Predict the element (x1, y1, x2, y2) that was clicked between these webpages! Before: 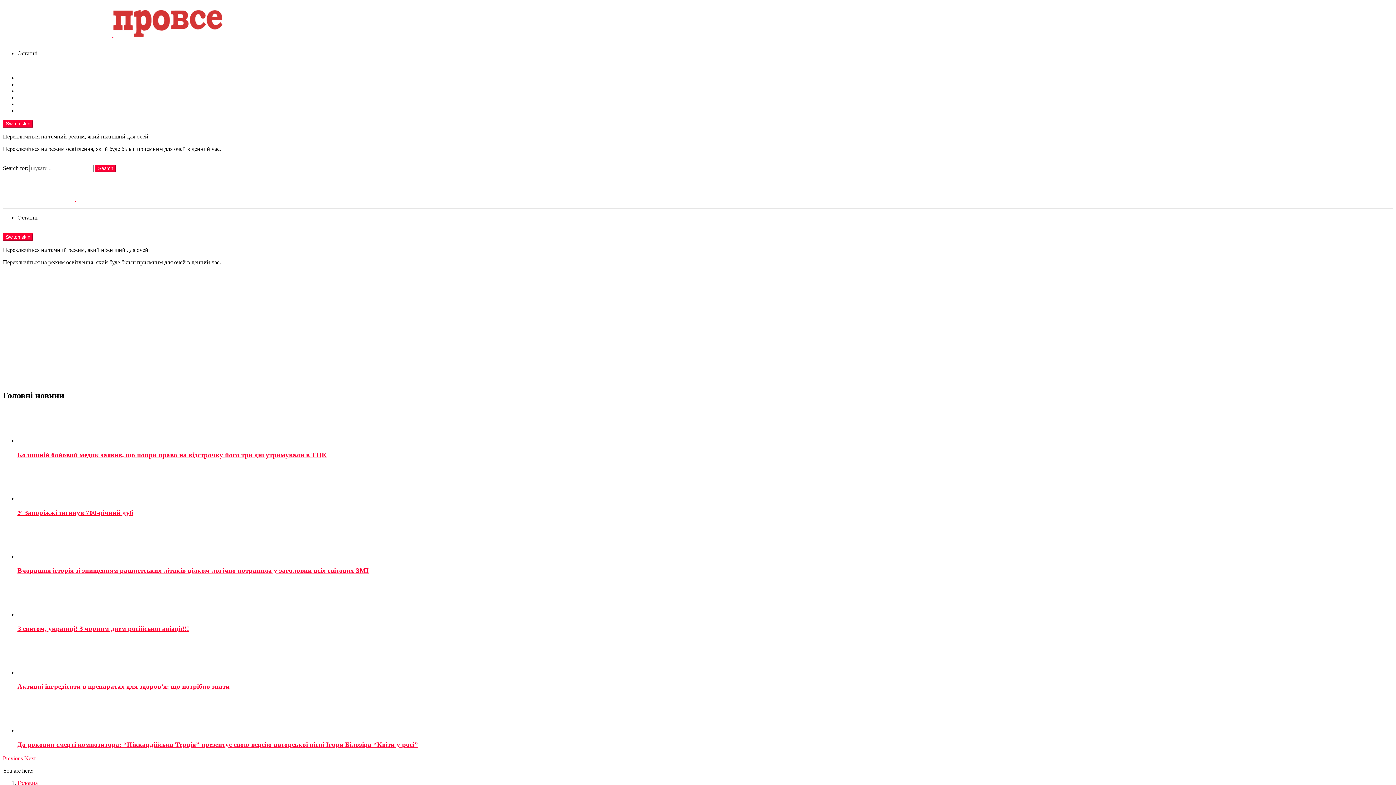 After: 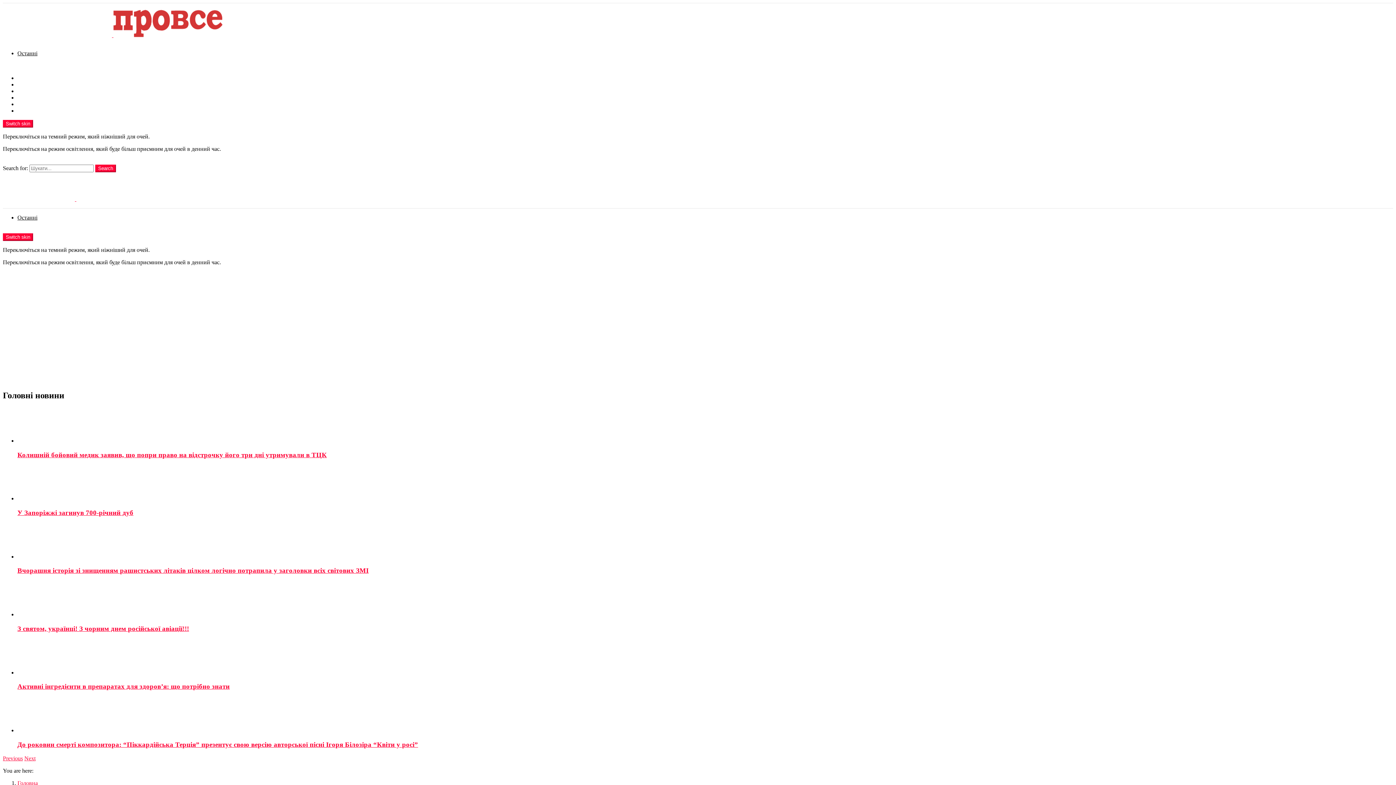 Action: bbox: (17, 567, 368, 574) label: Вчорашня історія зі знищенням рашистських літаків цілком логічно потрапила у заголовки всіх світових ЗМІ